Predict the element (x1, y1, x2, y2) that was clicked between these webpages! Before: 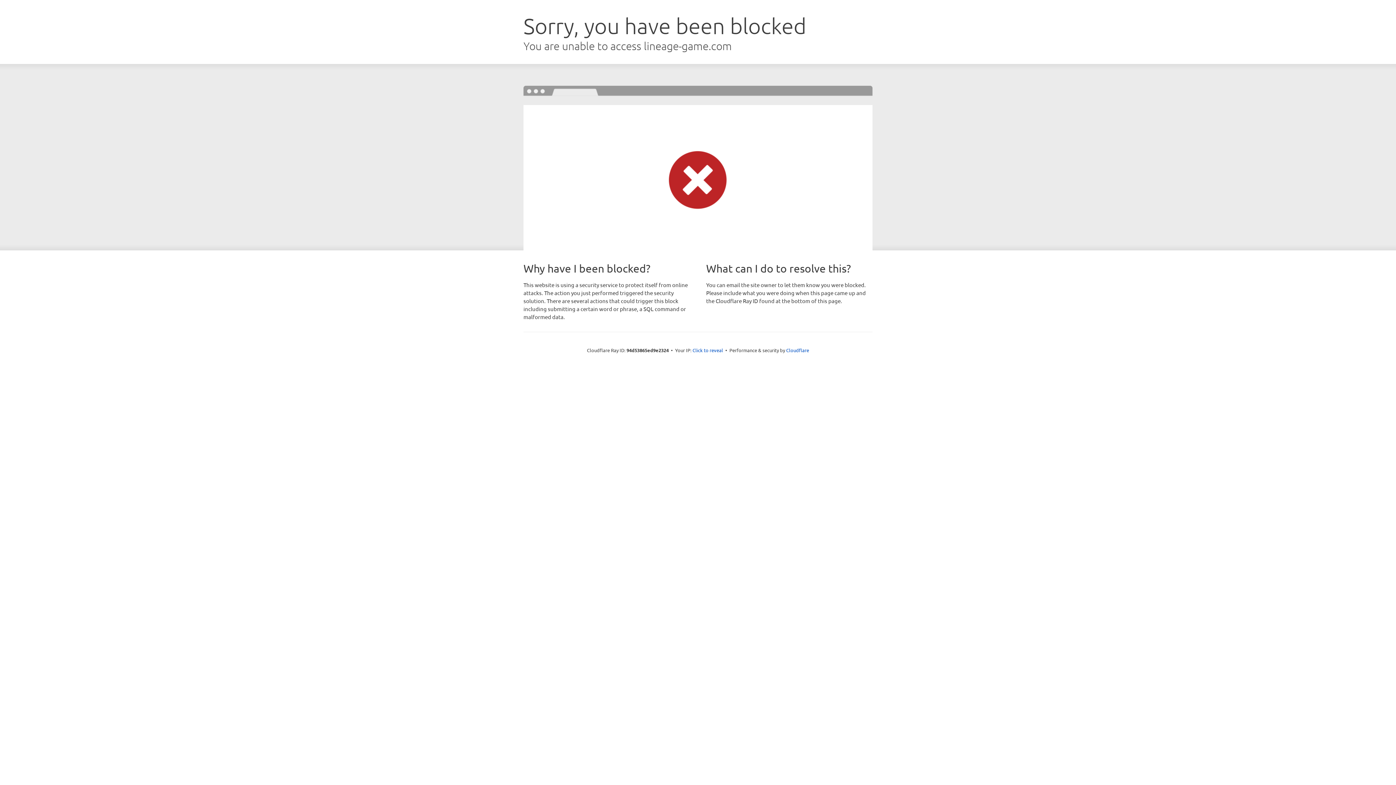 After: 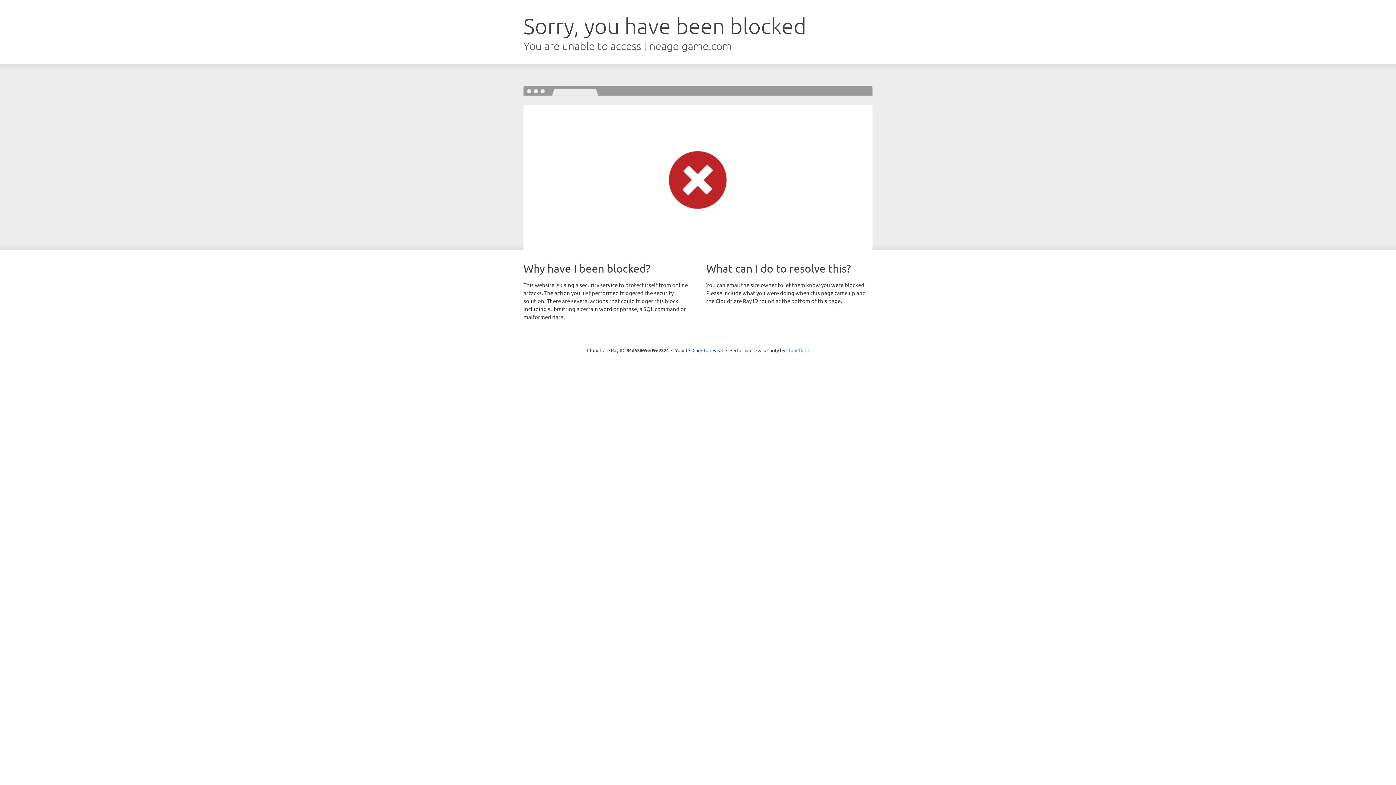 Action: bbox: (786, 347, 809, 353) label: Cloudflare